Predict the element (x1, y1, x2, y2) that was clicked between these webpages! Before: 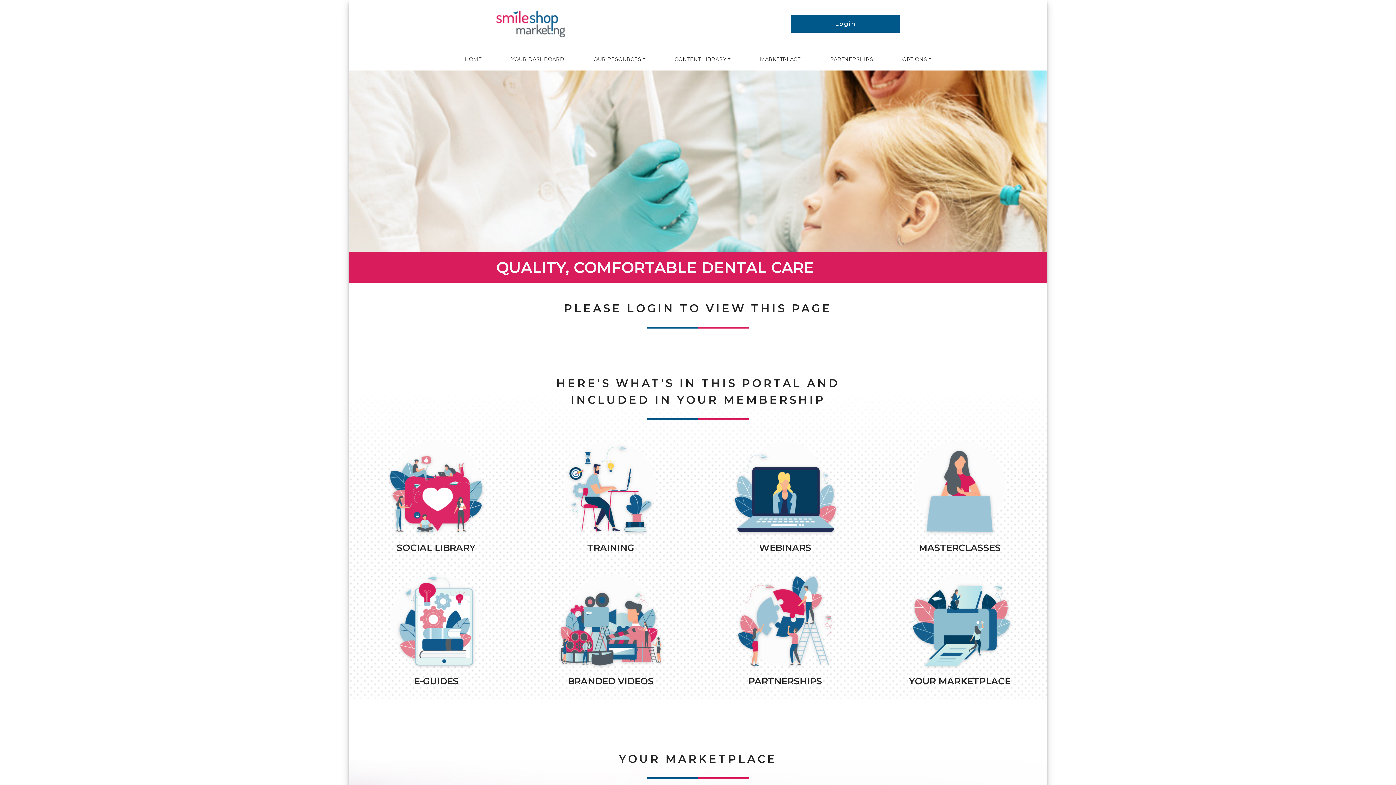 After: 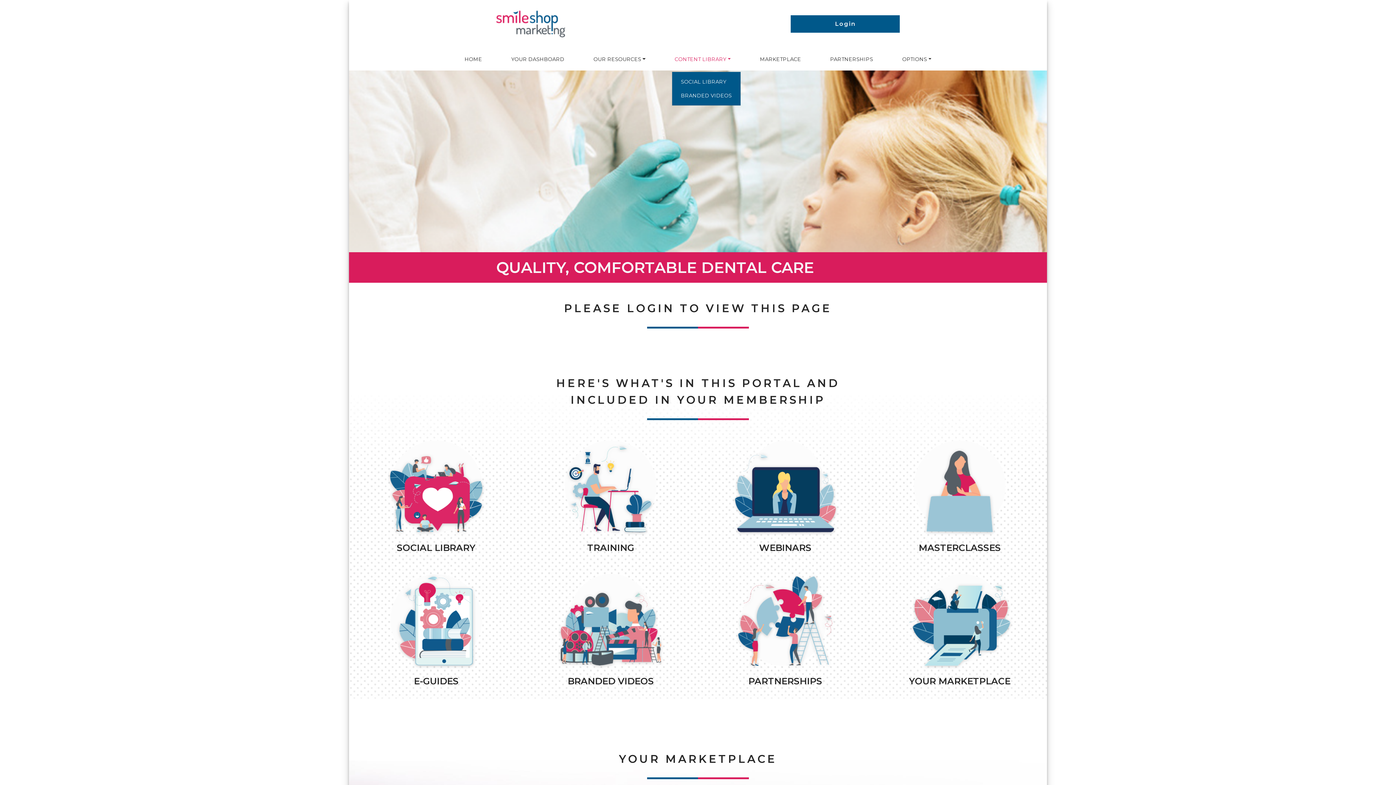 Action: label: CONTENT LIBRARY bbox: (672, 50, 733, 67)